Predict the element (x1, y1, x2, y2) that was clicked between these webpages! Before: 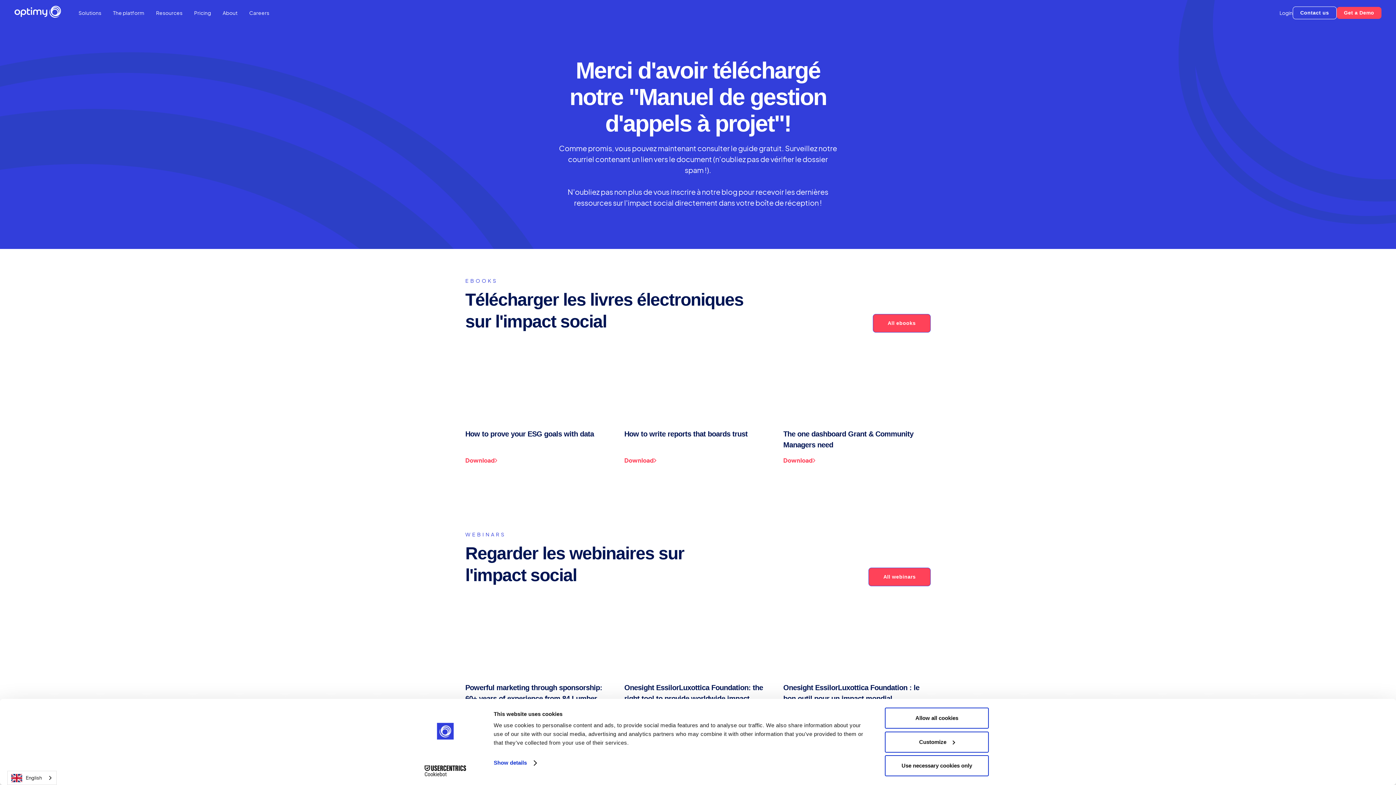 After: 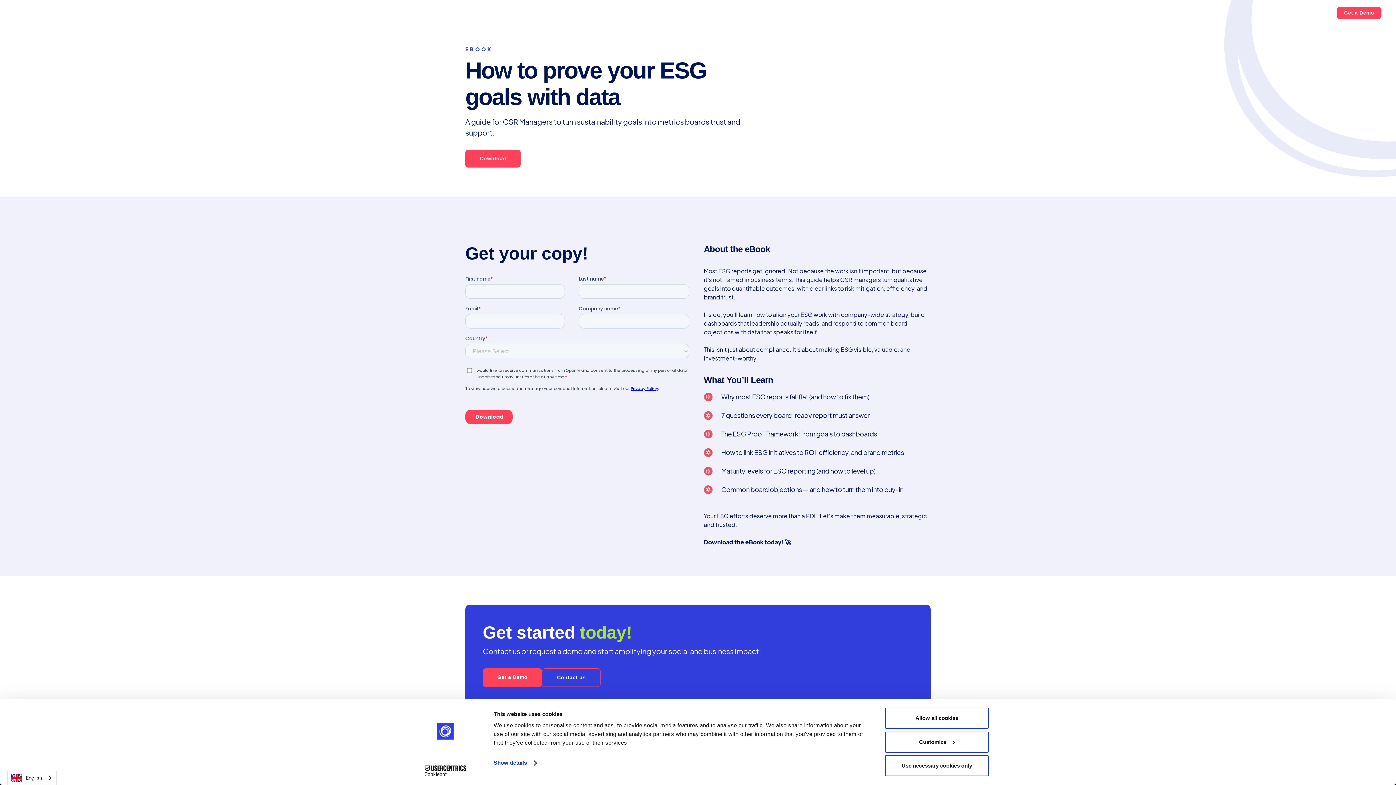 Action: bbox: (465, 428, 612, 445) label: How to prove your ESG goals with data